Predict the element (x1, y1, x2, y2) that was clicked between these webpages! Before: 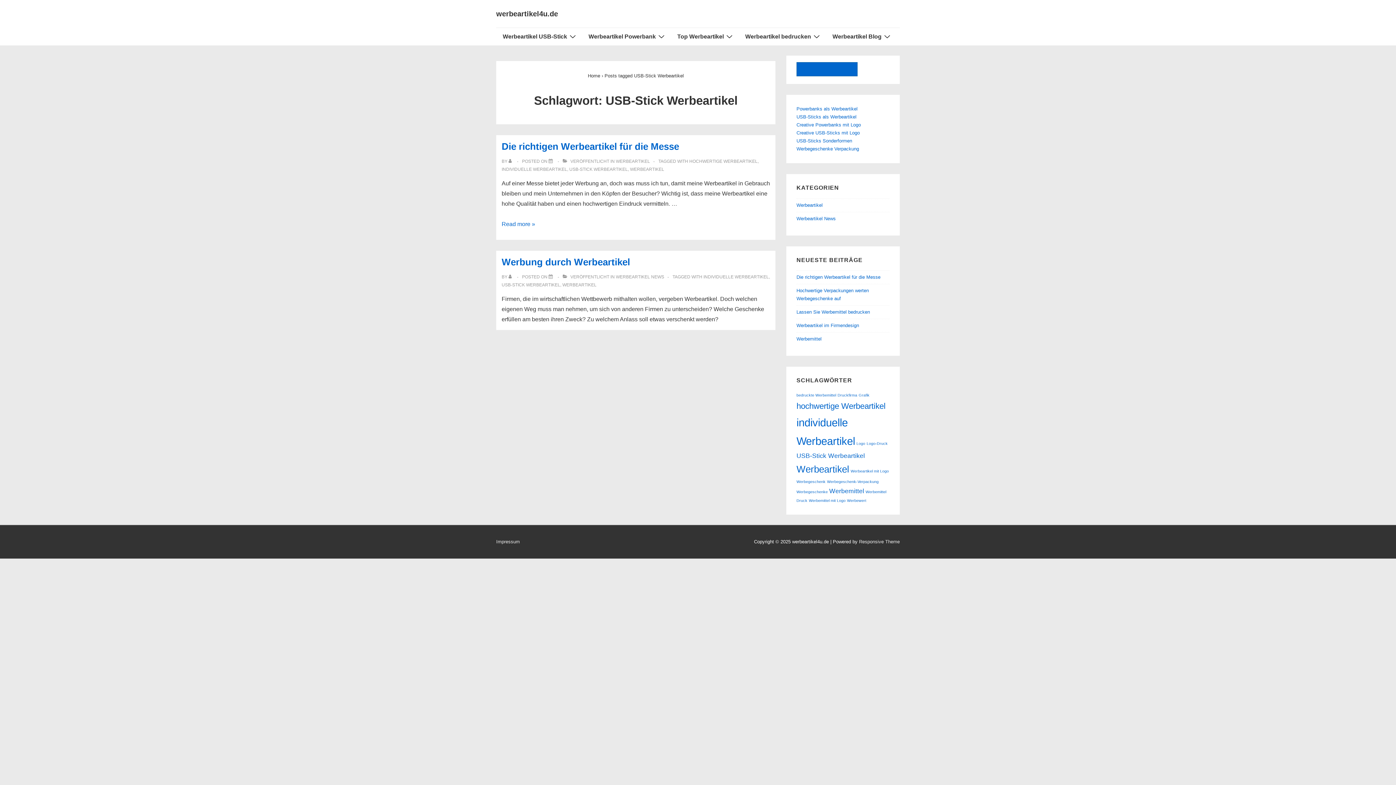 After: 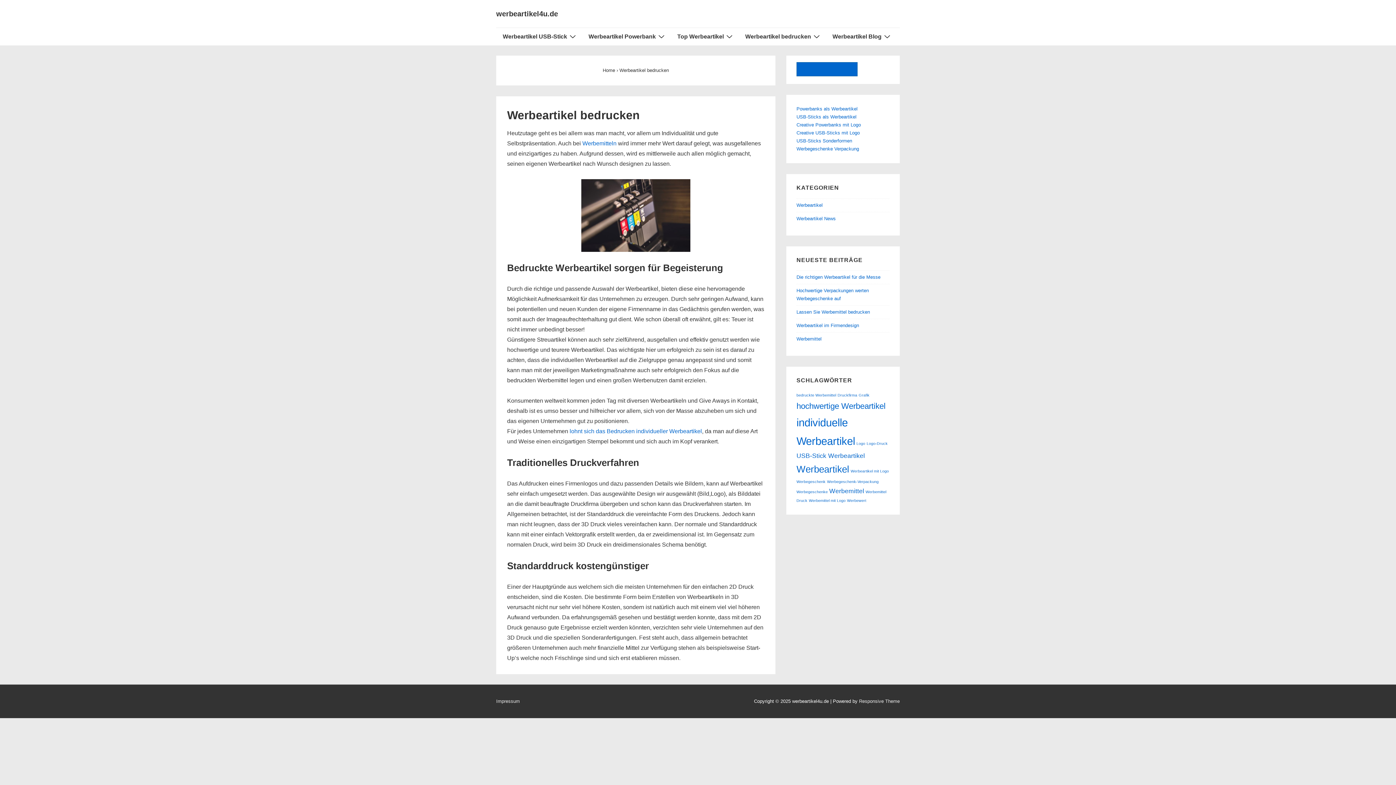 Action: bbox: (738, 28, 825, 45) label: Werbeartikel bedrucken